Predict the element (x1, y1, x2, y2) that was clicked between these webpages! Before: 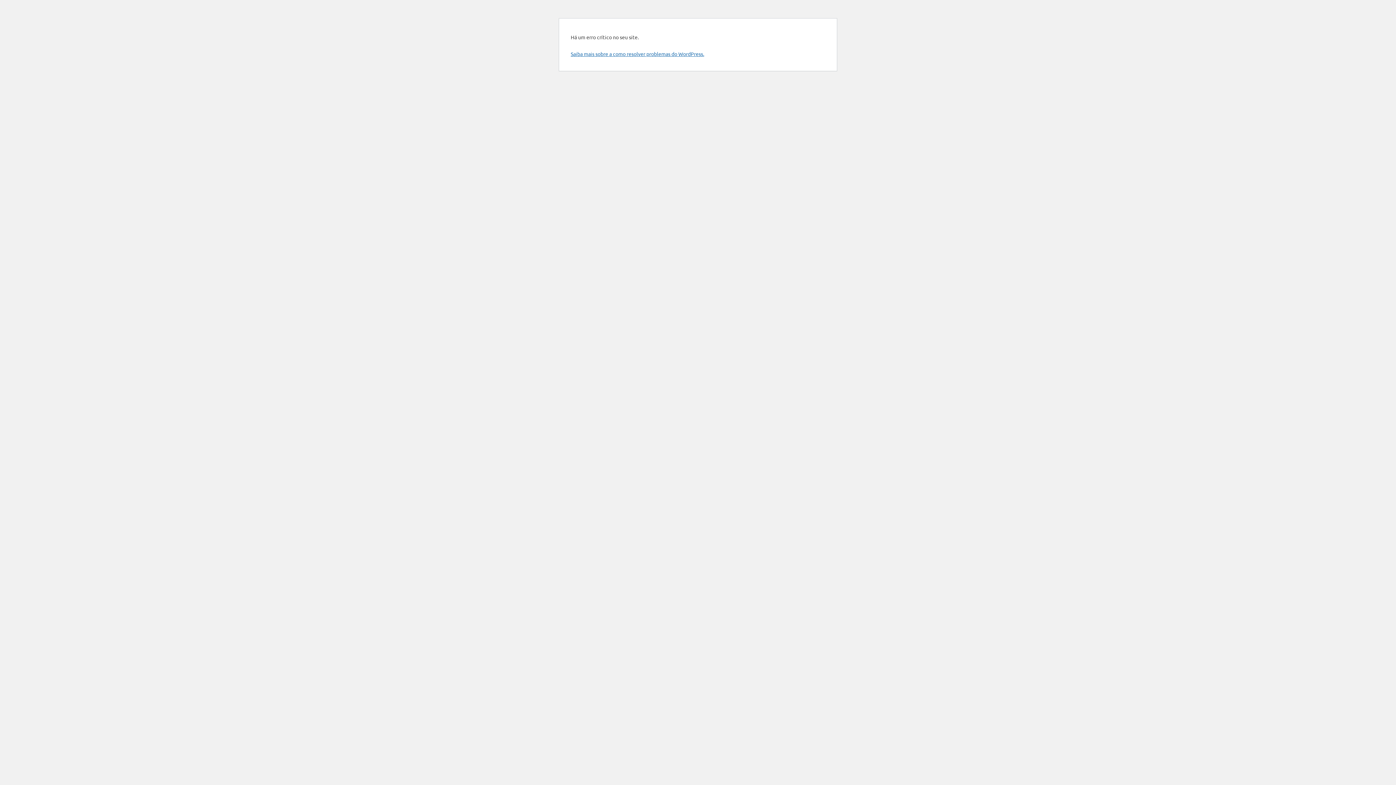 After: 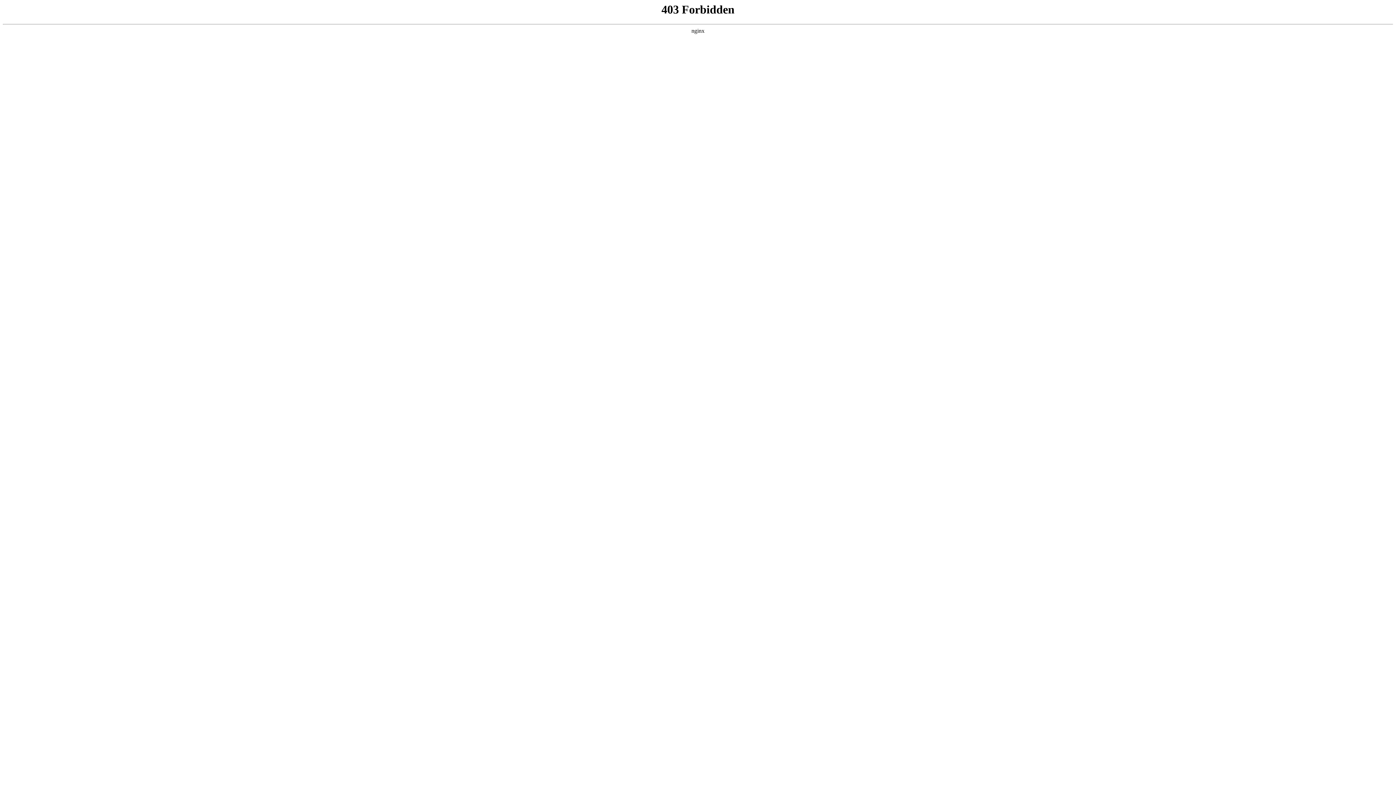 Action: bbox: (570, 50, 704, 57) label: Saiba mais sobre a como resolver problemas do WordPress.